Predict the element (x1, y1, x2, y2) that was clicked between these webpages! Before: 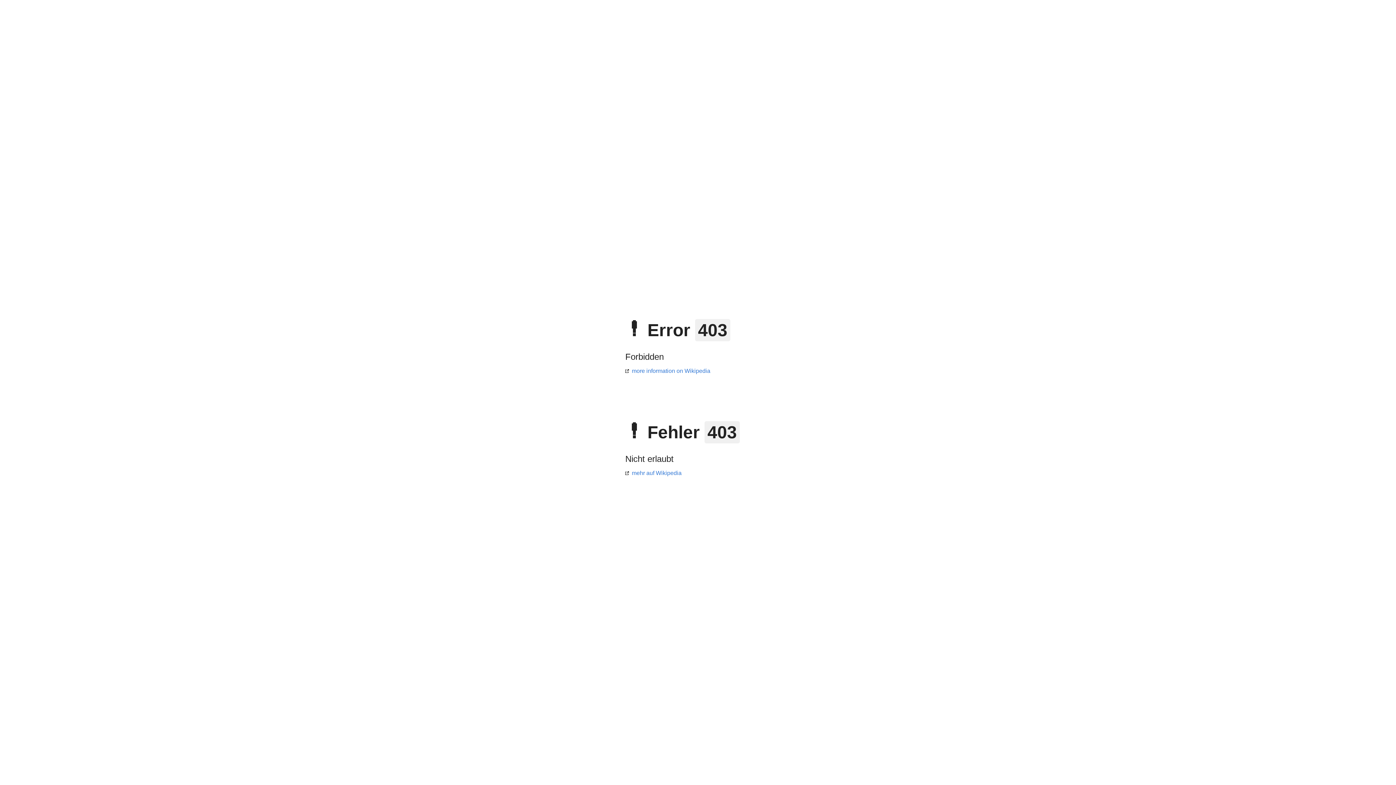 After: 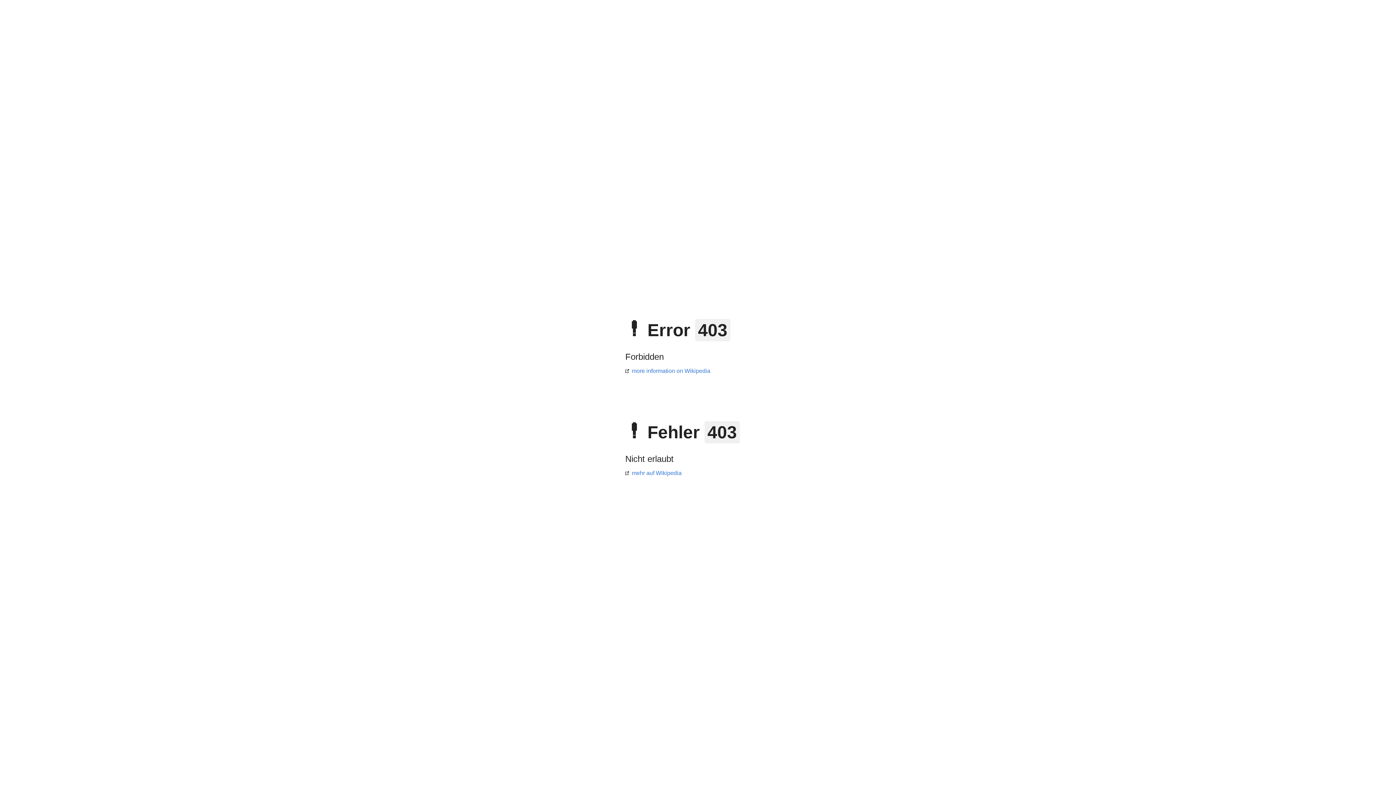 Action: bbox: (625, 368, 710, 374) label: more information on Wikipedia